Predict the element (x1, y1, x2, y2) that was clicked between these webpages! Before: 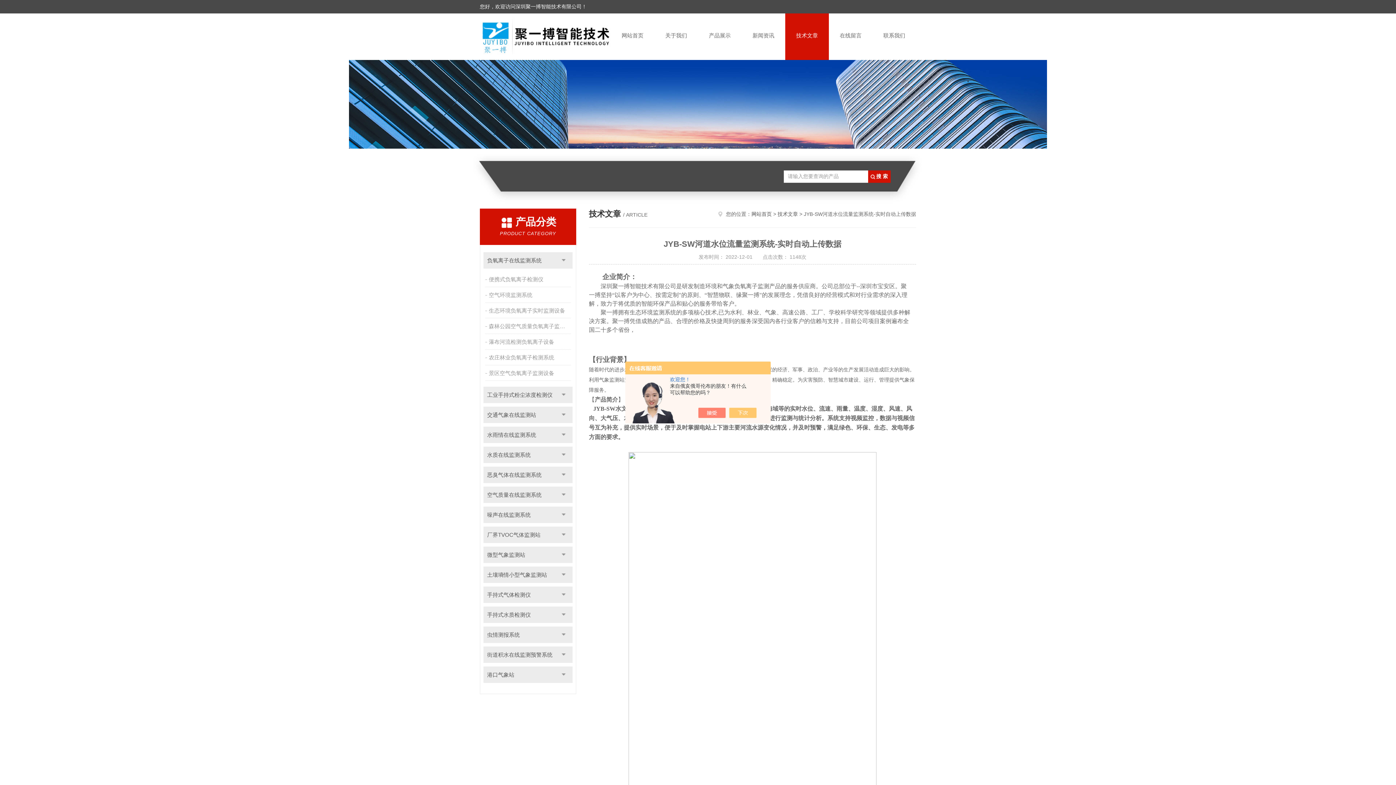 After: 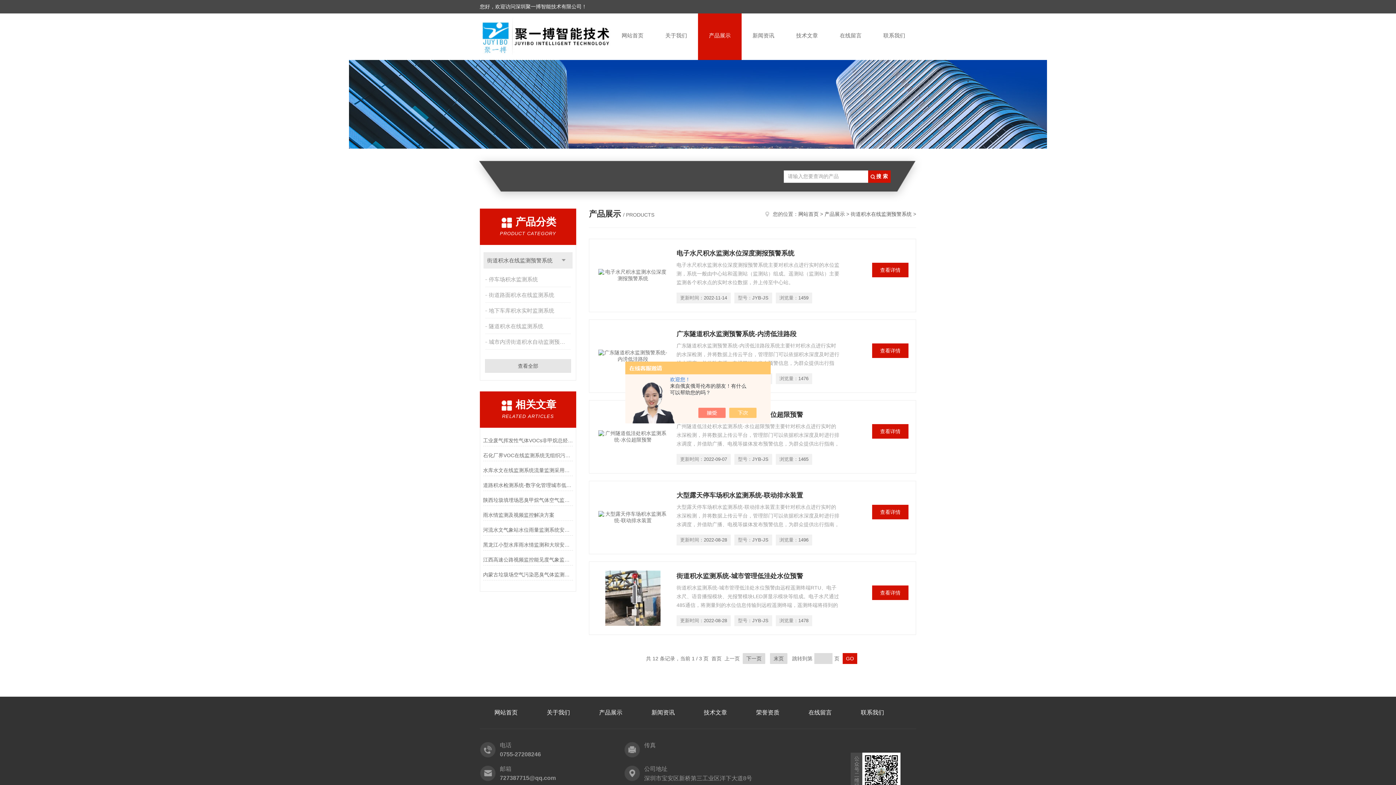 Action: bbox: (483, 646, 572, 663) label: 街道积水在线监测预警系统